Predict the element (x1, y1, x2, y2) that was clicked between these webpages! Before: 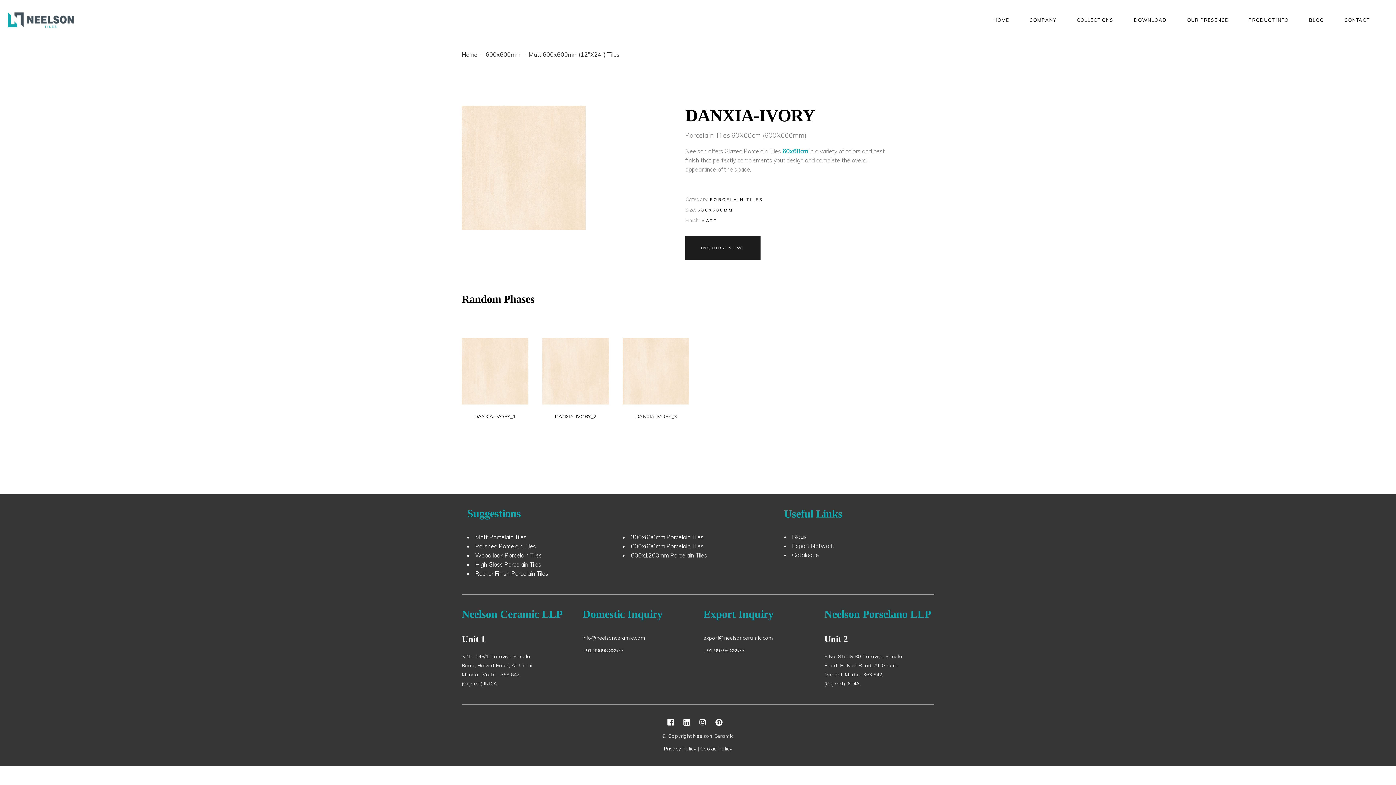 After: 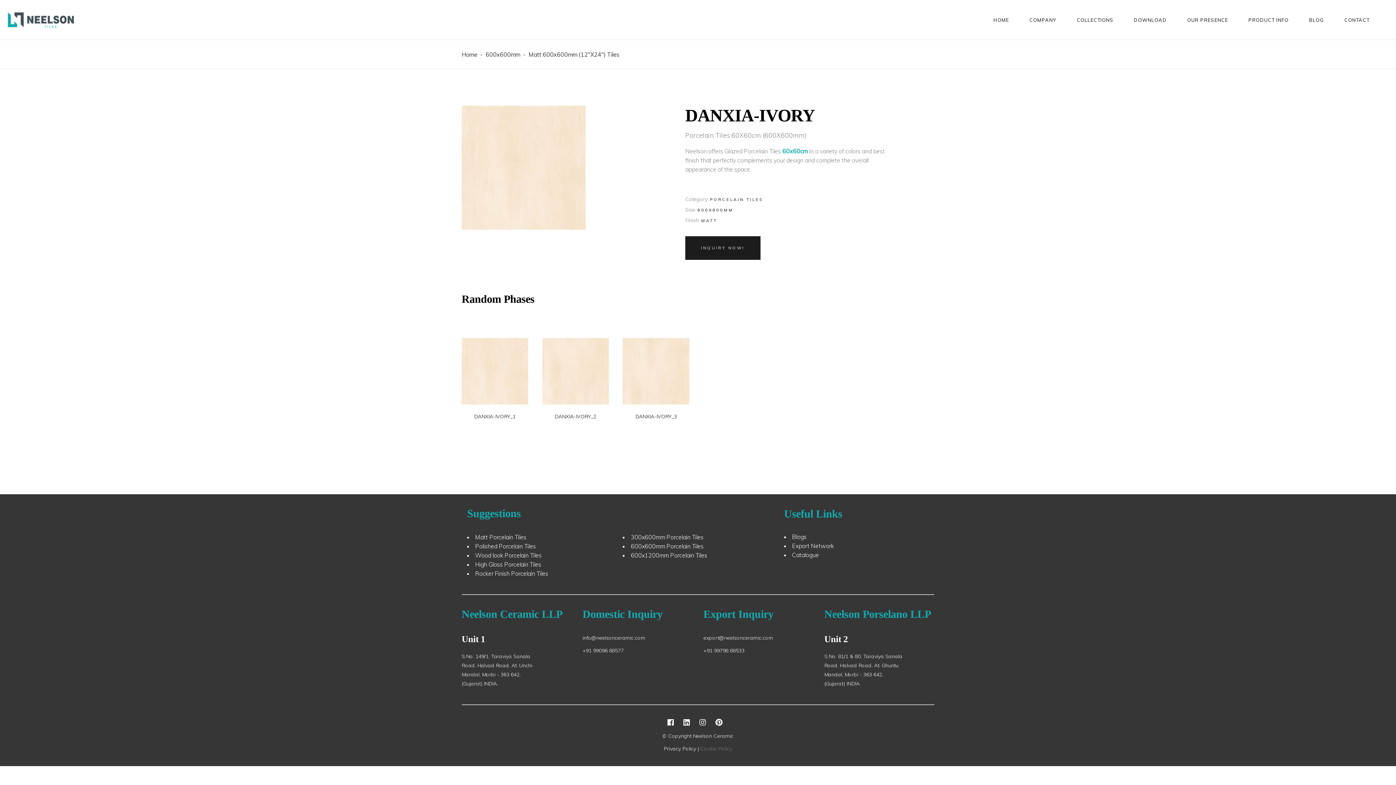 Action: bbox: (700, 745, 732, 752) label: Cookie Policy